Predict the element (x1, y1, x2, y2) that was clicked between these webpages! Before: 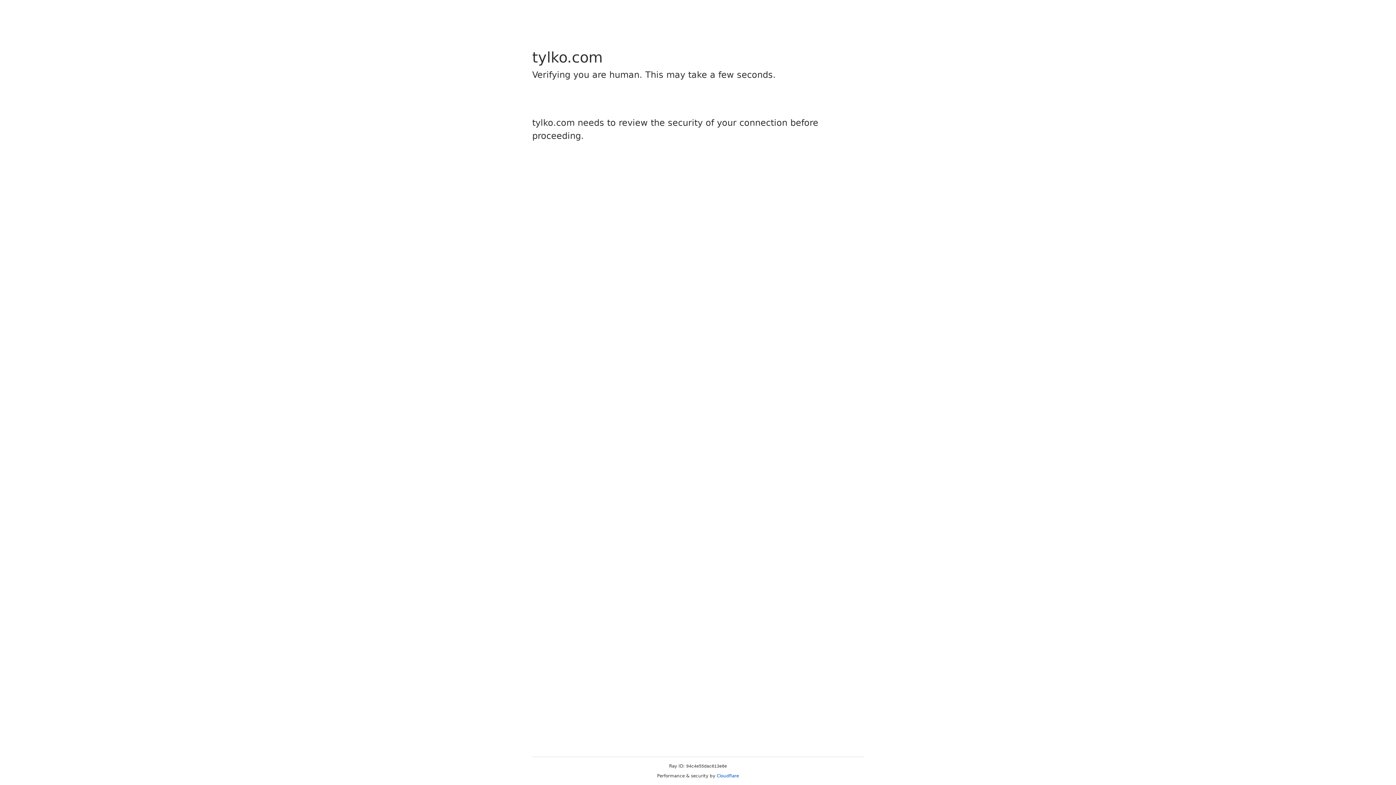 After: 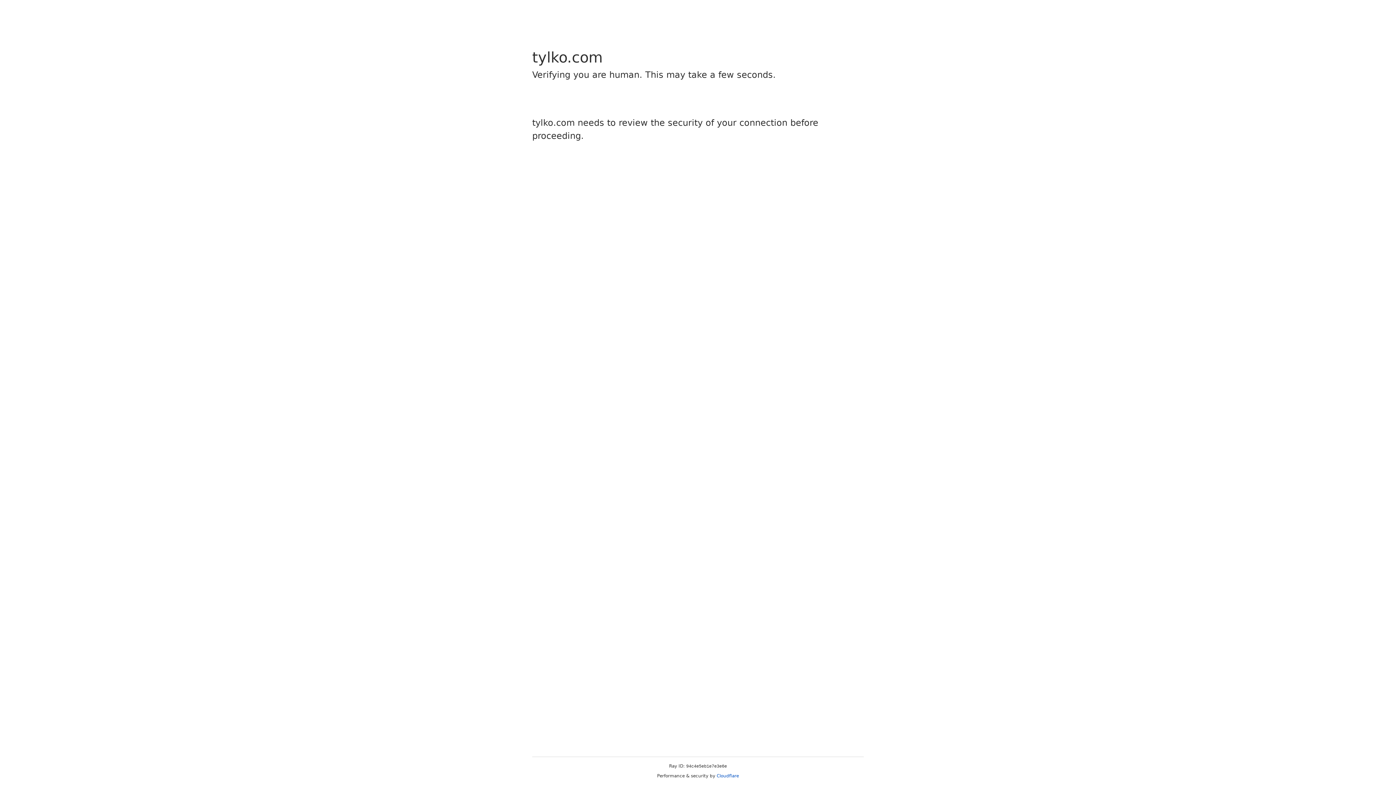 Action: label: Cloudflare bbox: (716, 773, 739, 778)